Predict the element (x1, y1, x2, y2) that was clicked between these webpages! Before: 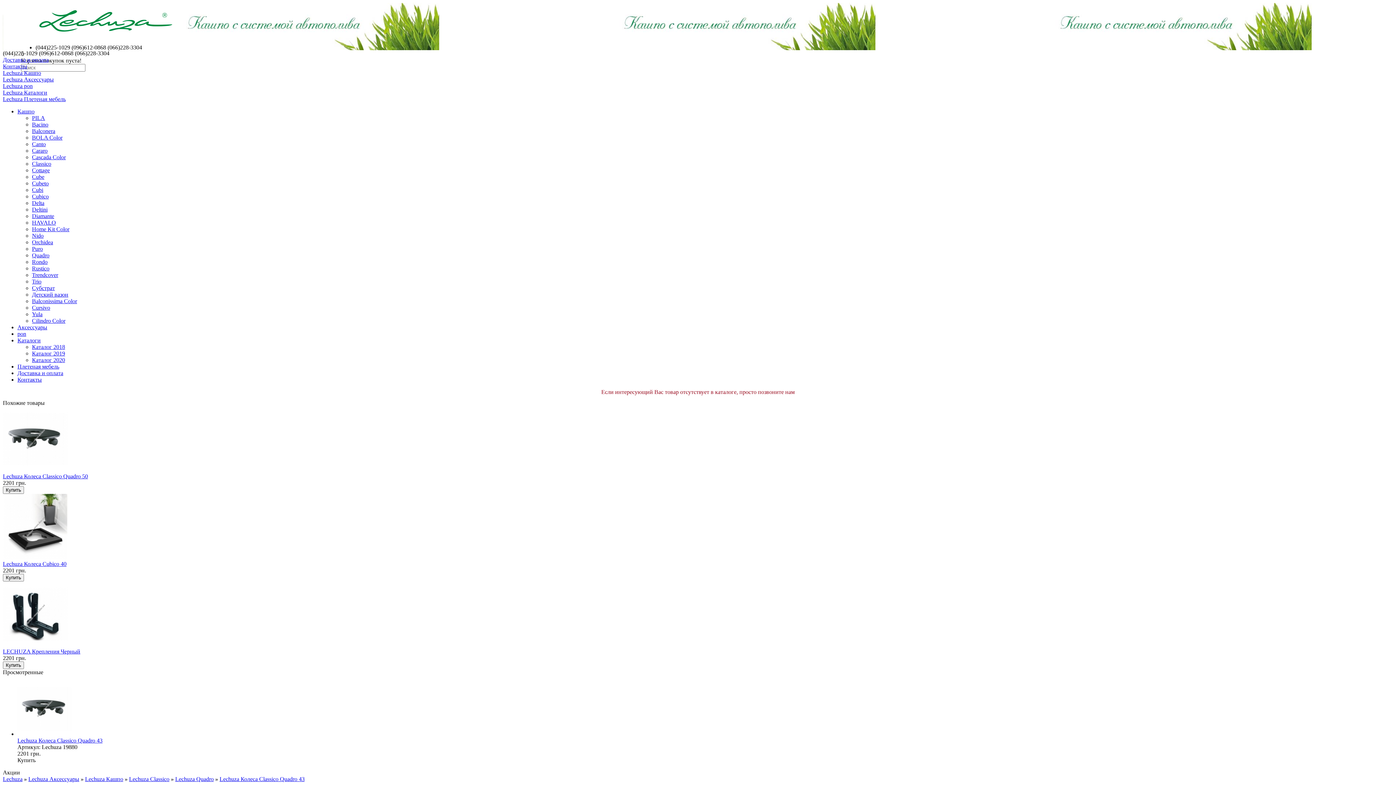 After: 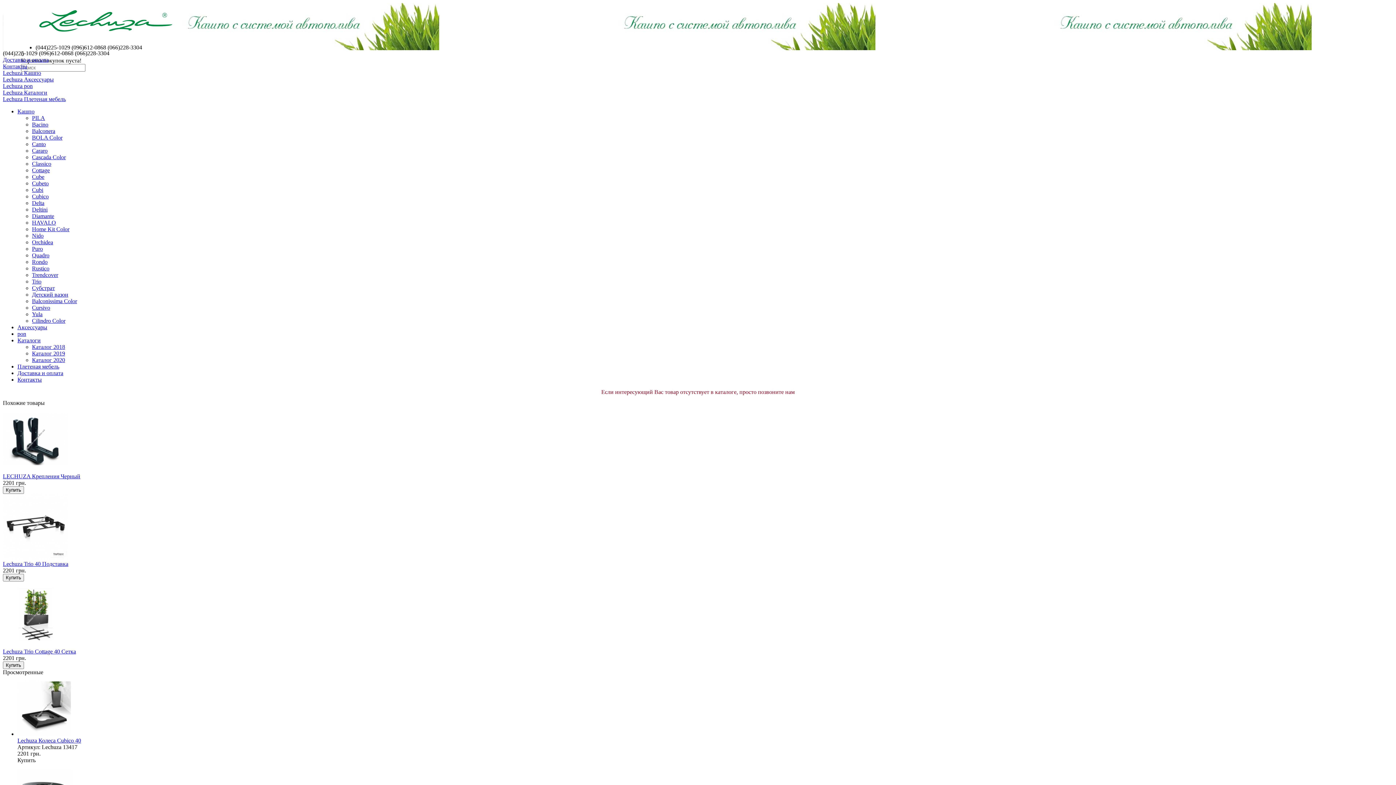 Action: bbox: (2, 561, 66, 567) label: Lechuza Колеса Cubico 40